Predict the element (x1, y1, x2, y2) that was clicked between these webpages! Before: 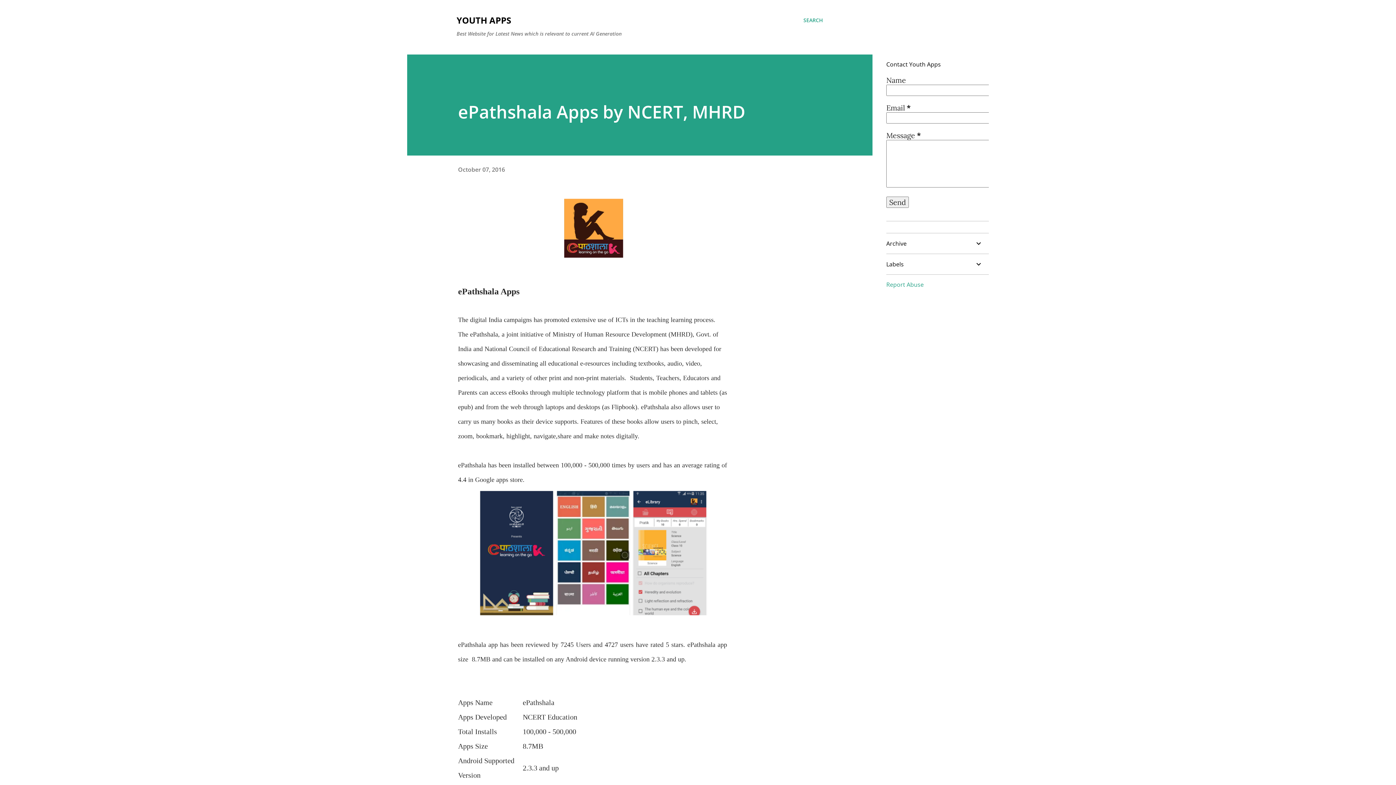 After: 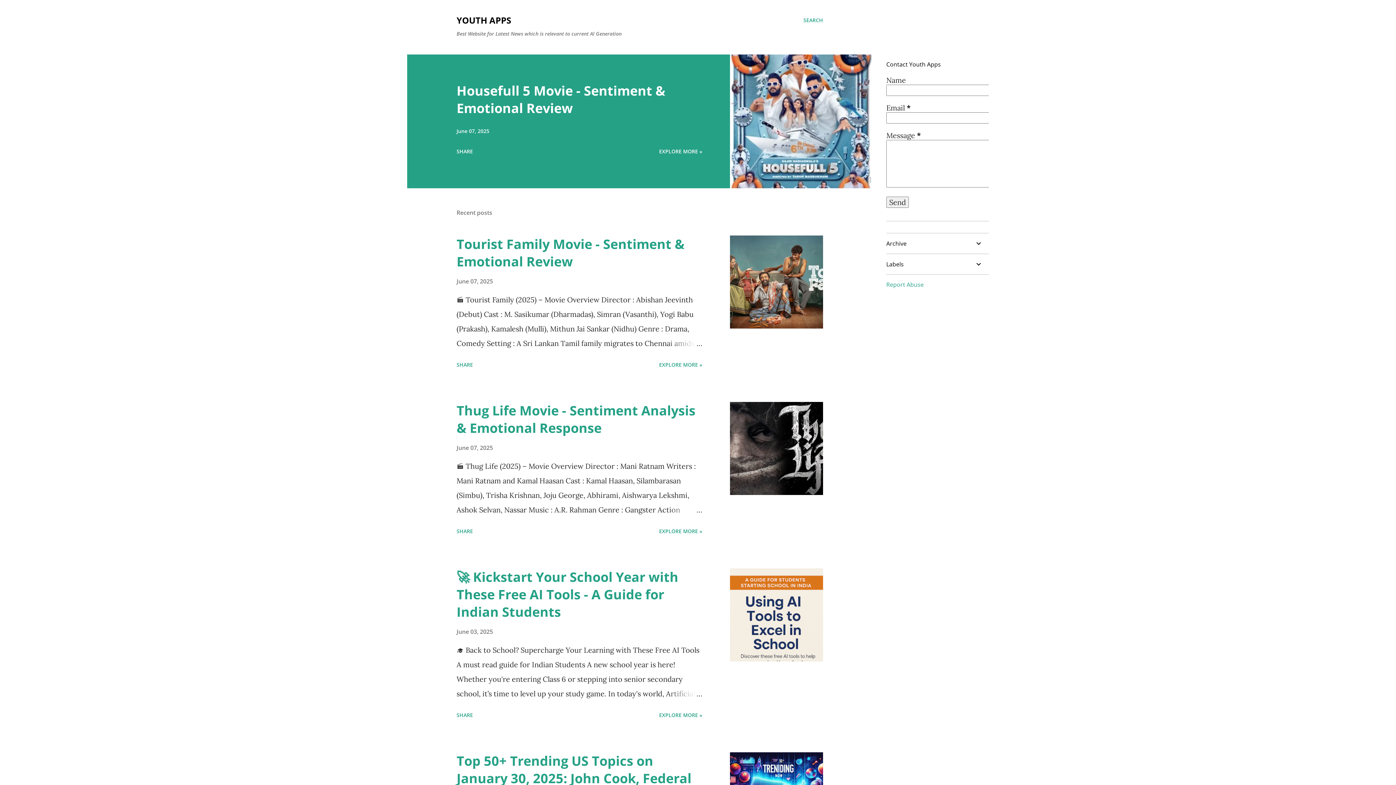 Action: label: YOUTH APPS bbox: (456, 14, 511, 26)